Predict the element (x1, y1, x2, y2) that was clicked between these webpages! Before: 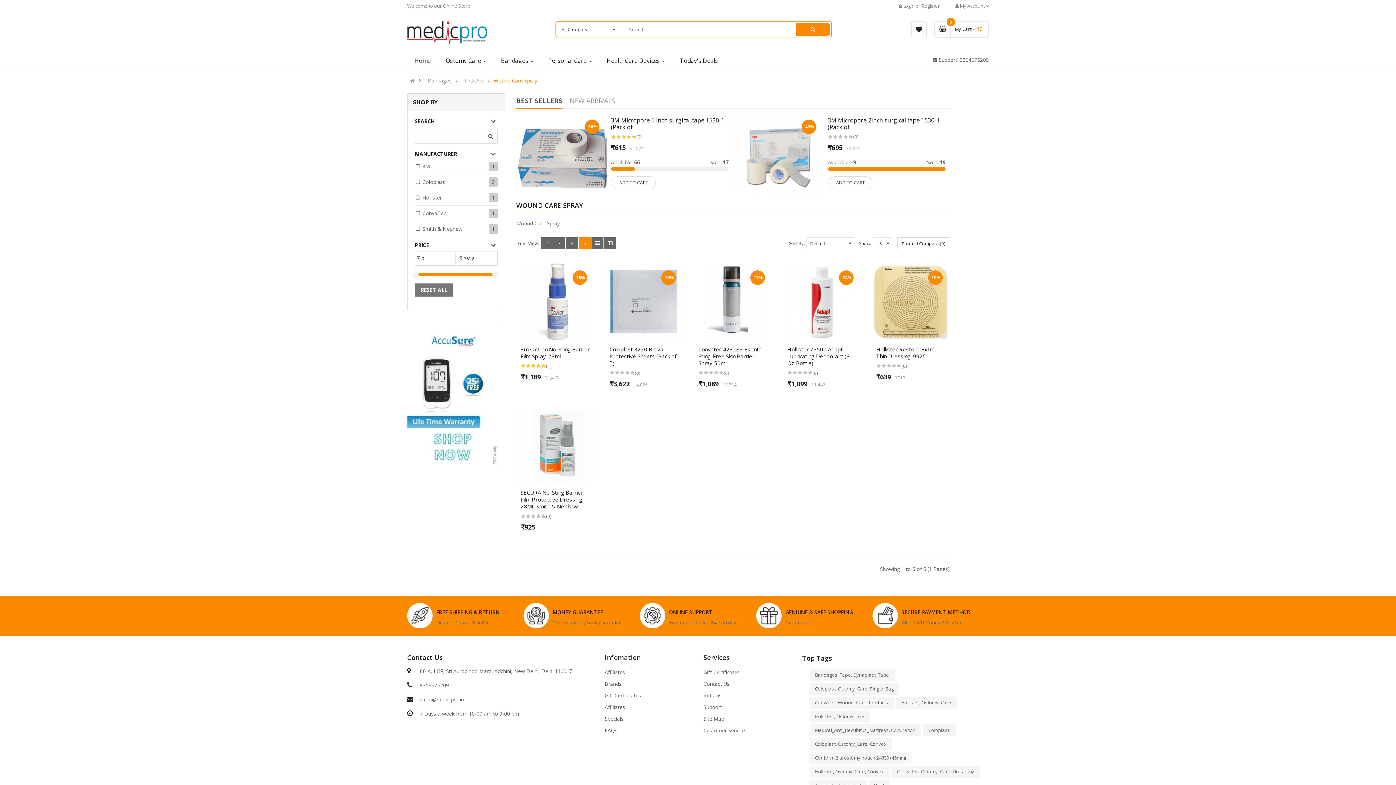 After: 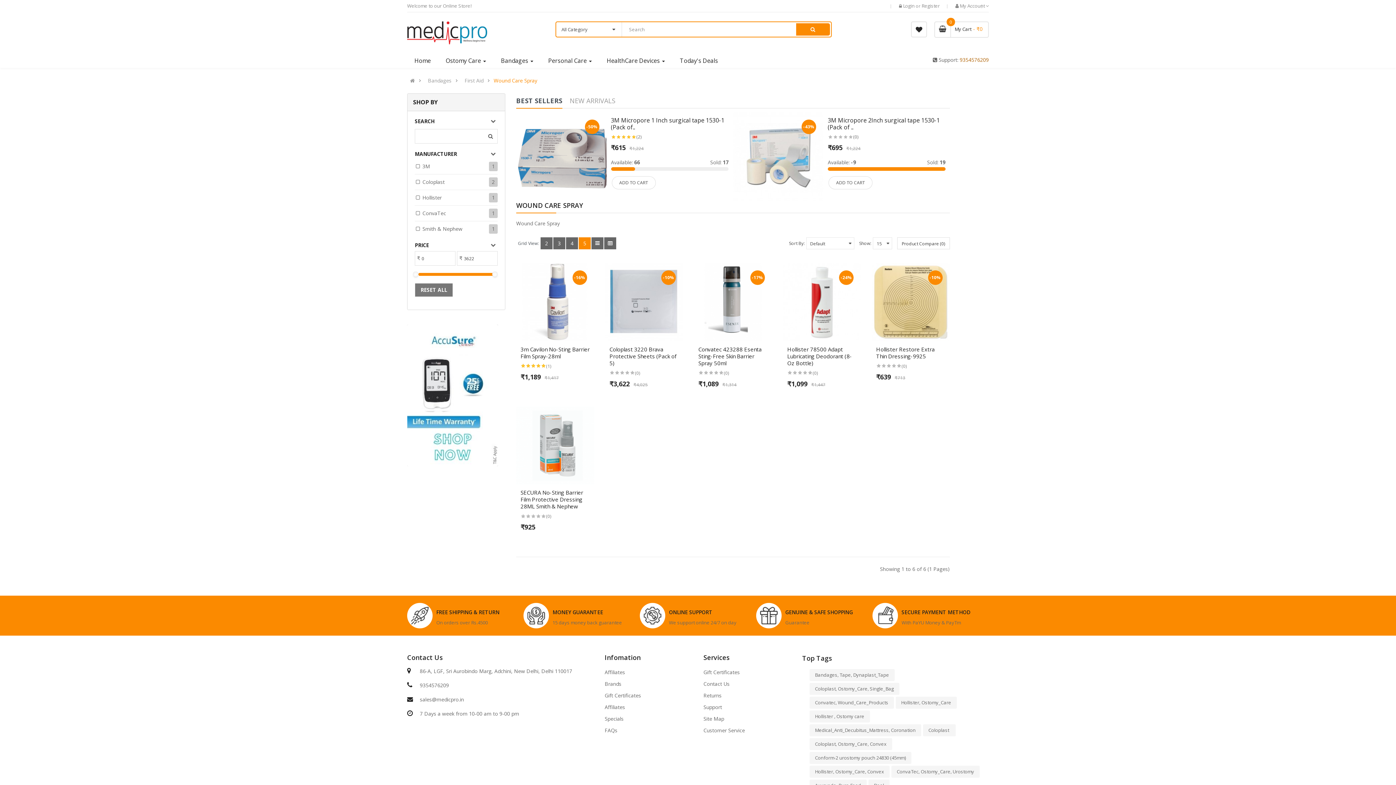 Action: bbox: (959, 56, 989, 63) label: 9354576209